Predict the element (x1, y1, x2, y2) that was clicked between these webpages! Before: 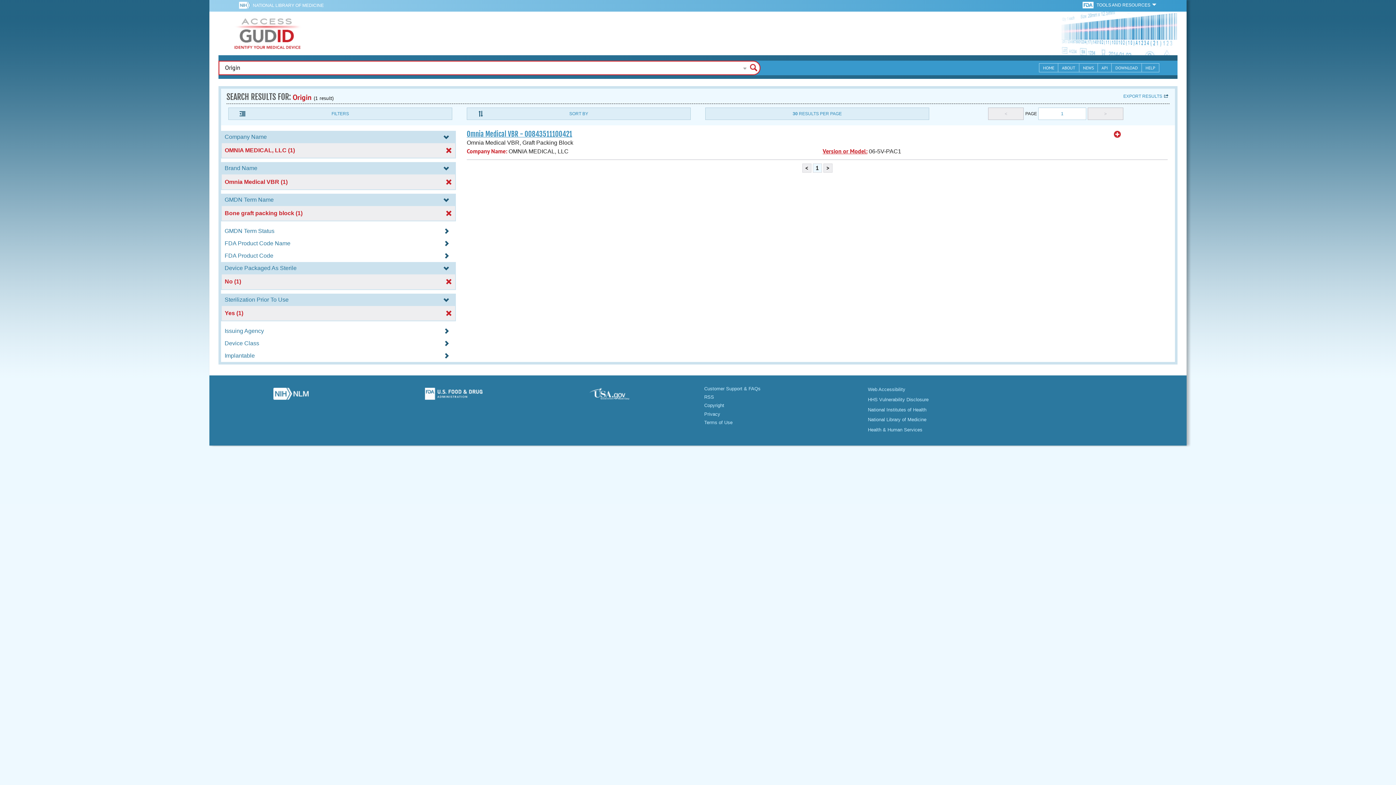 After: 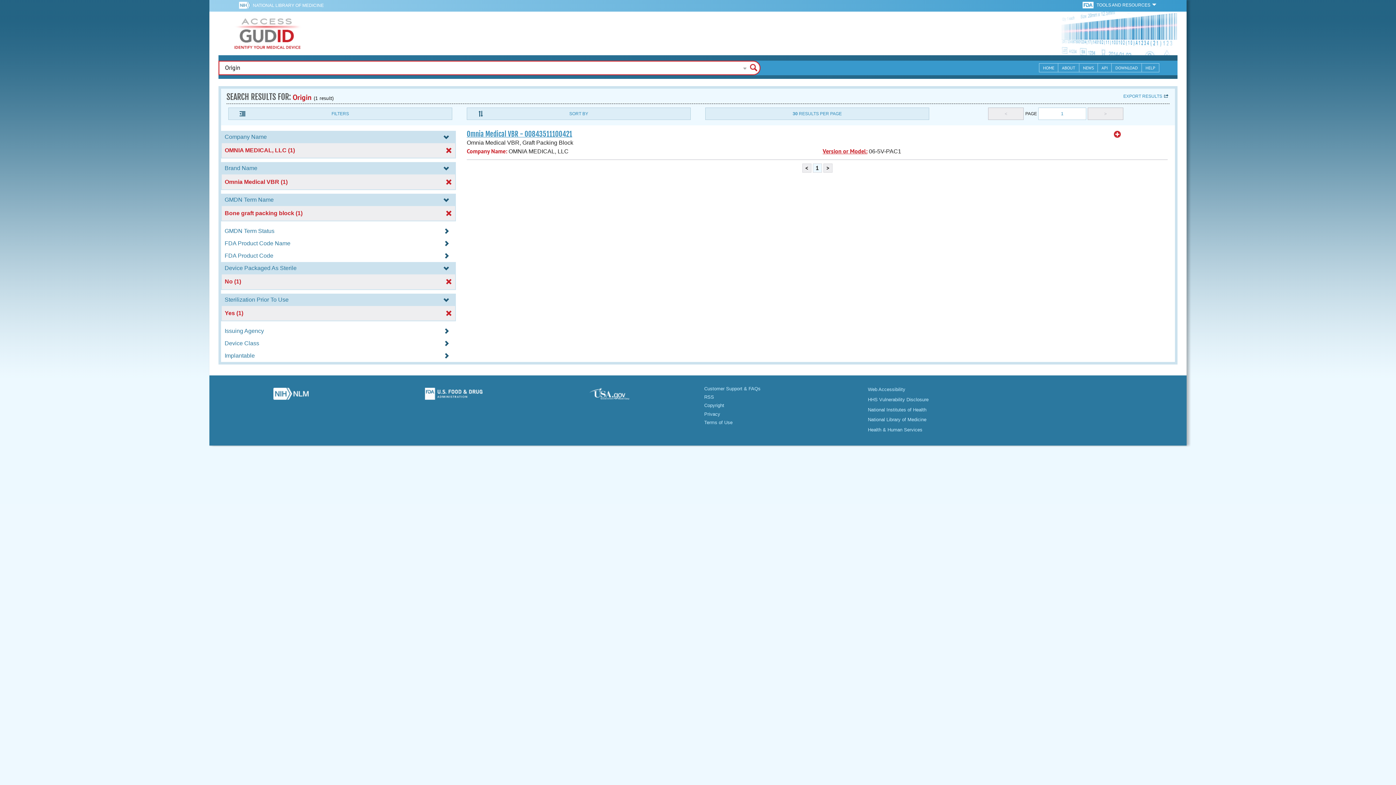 Action: bbox: (252, 0, 323, 10) label: NATIONAL LIBRARY OF MEDICINE